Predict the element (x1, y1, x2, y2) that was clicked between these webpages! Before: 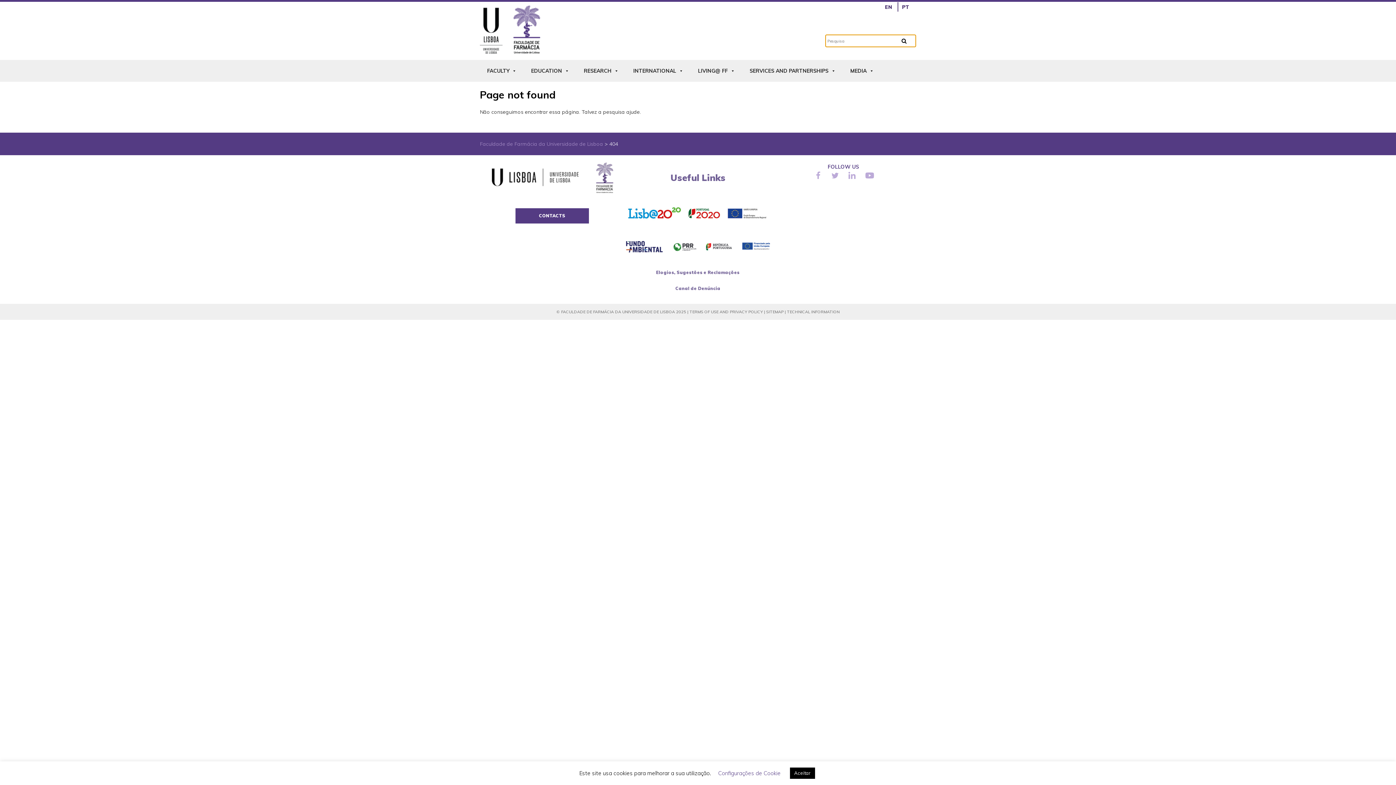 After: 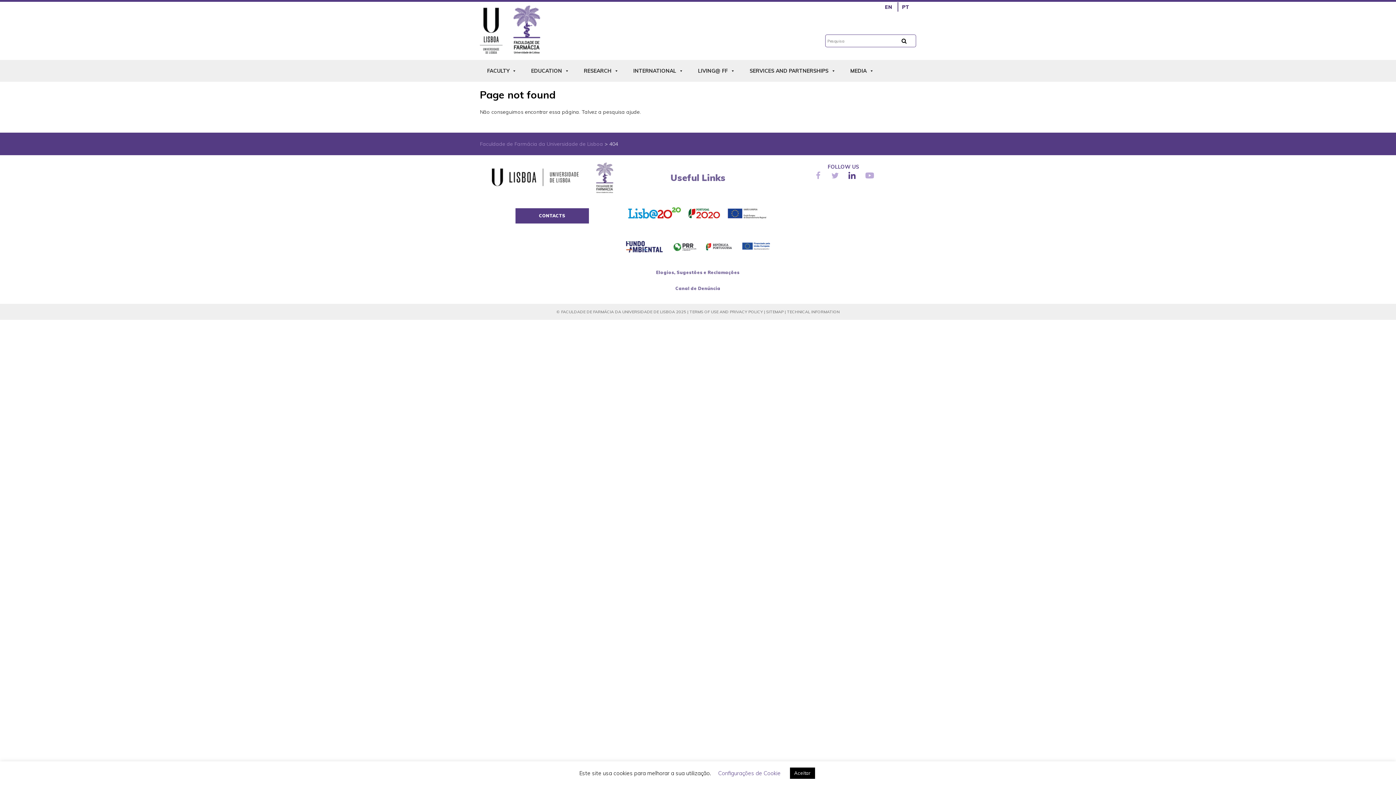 Action: bbox: (846, 173, 858, 180)